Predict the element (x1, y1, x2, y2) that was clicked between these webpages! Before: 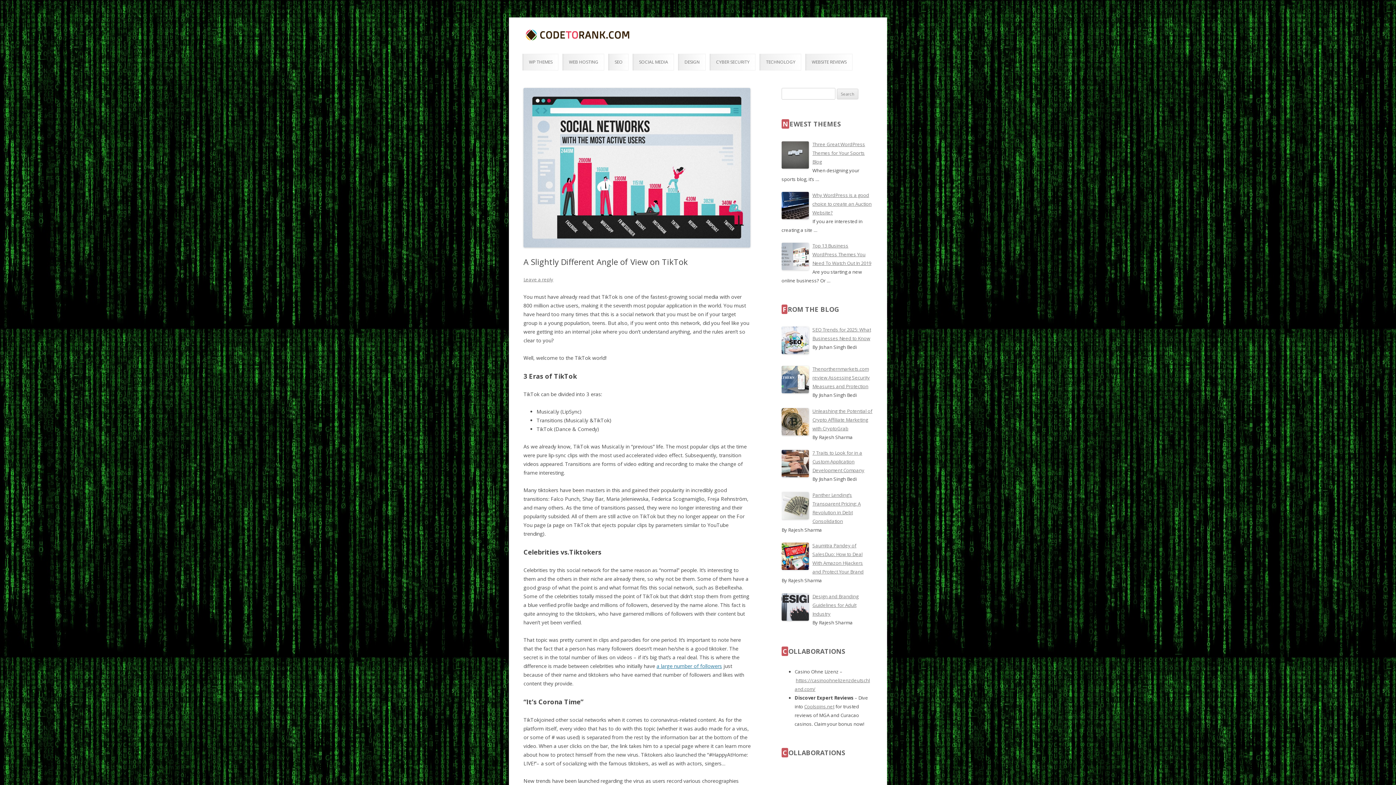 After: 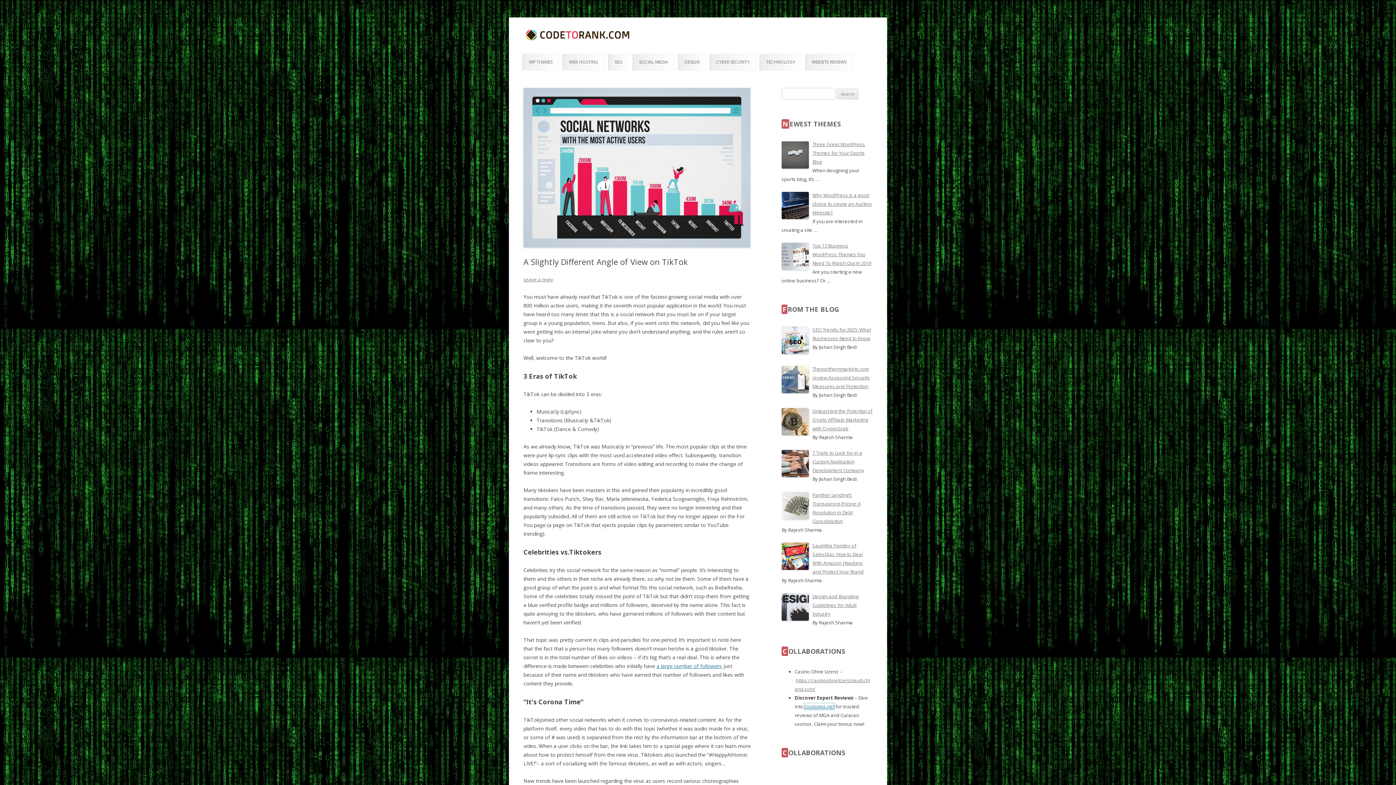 Action: bbox: (804, 703, 834, 710) label: Coolspins.net